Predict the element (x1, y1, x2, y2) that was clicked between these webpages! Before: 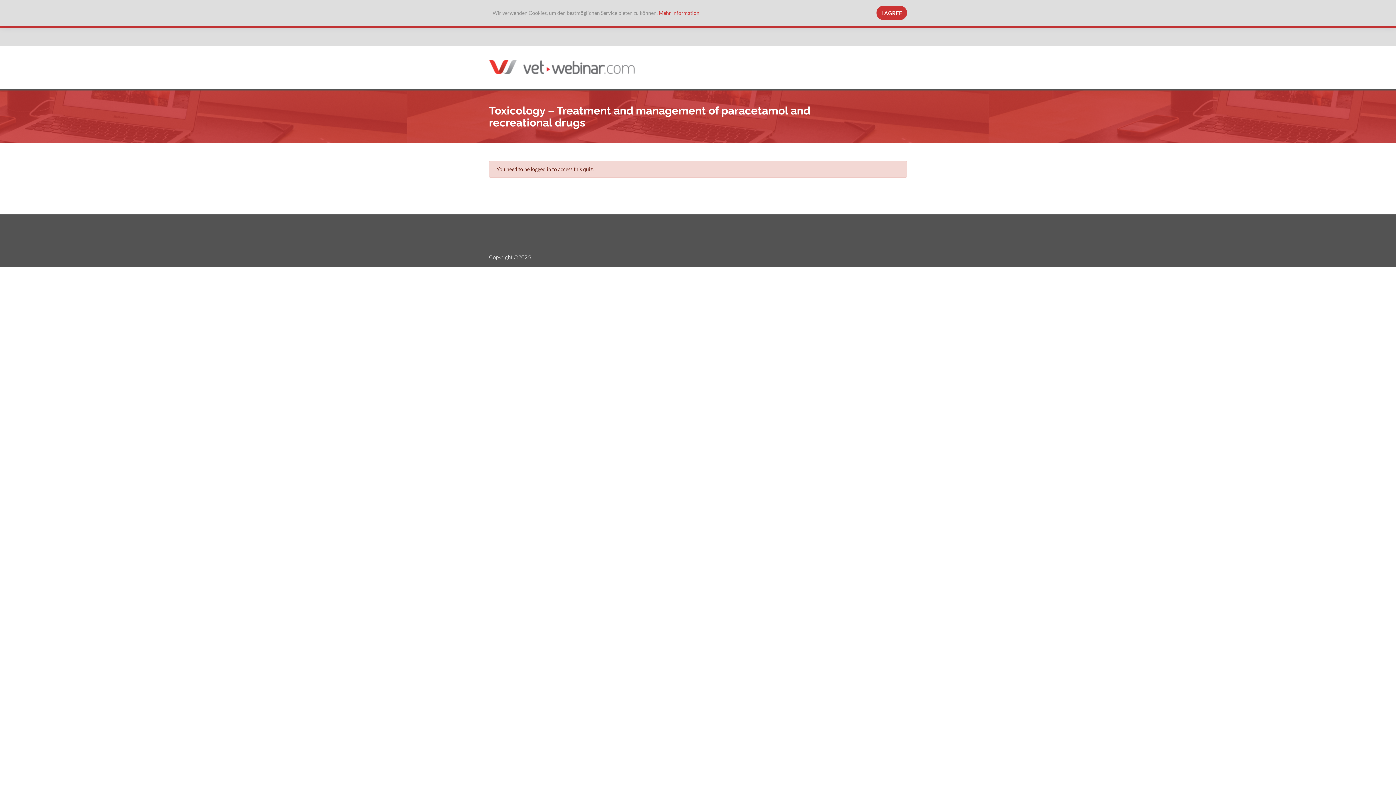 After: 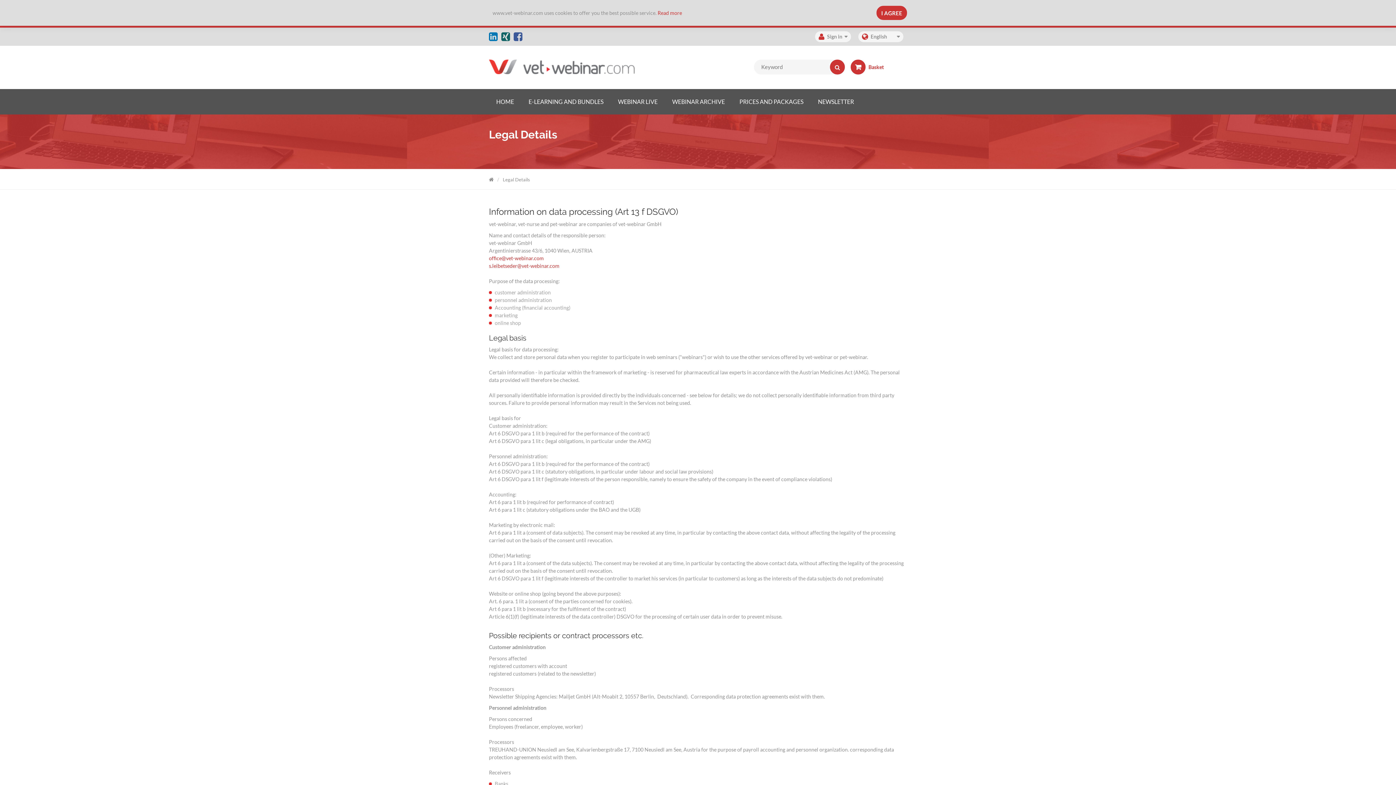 Action: bbox: (658, 9, 699, 16) label: Mehr Information